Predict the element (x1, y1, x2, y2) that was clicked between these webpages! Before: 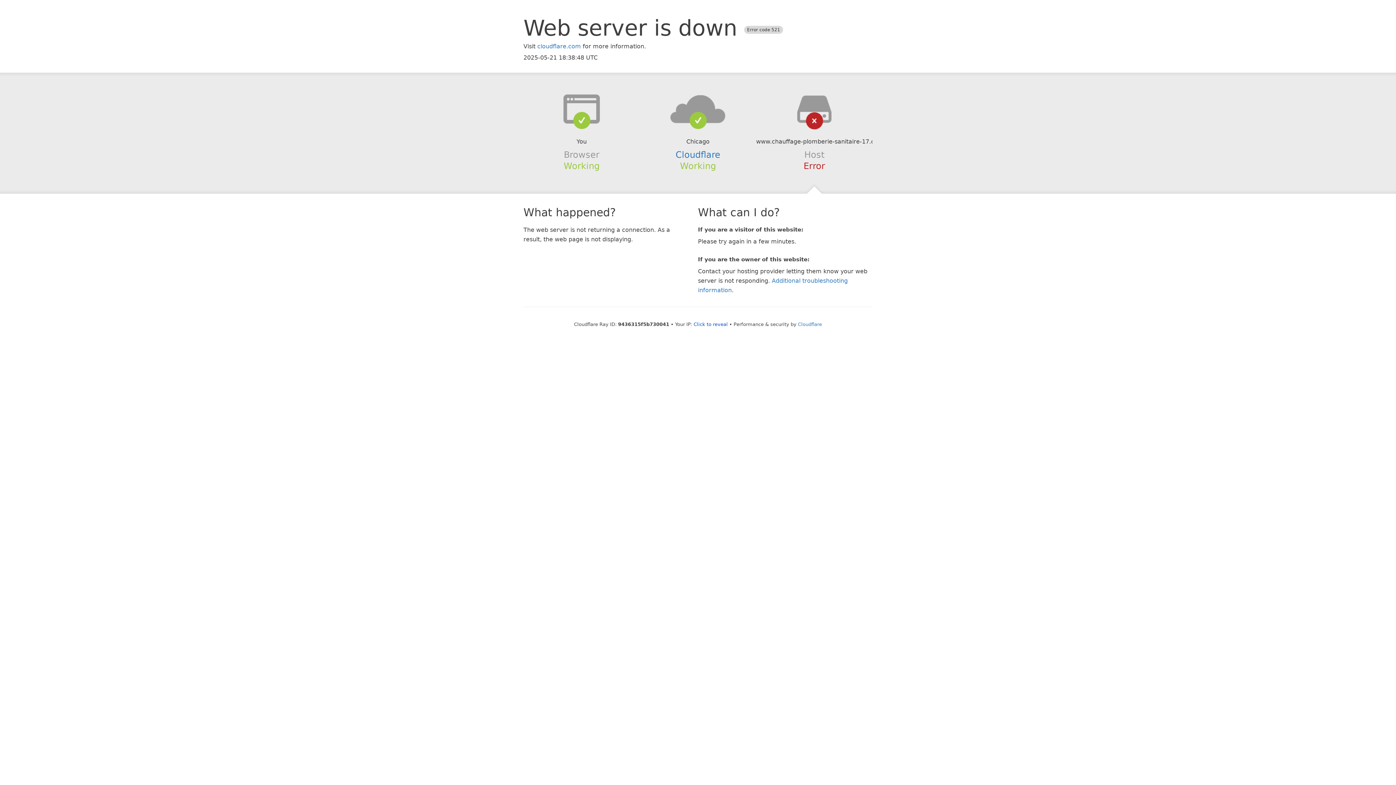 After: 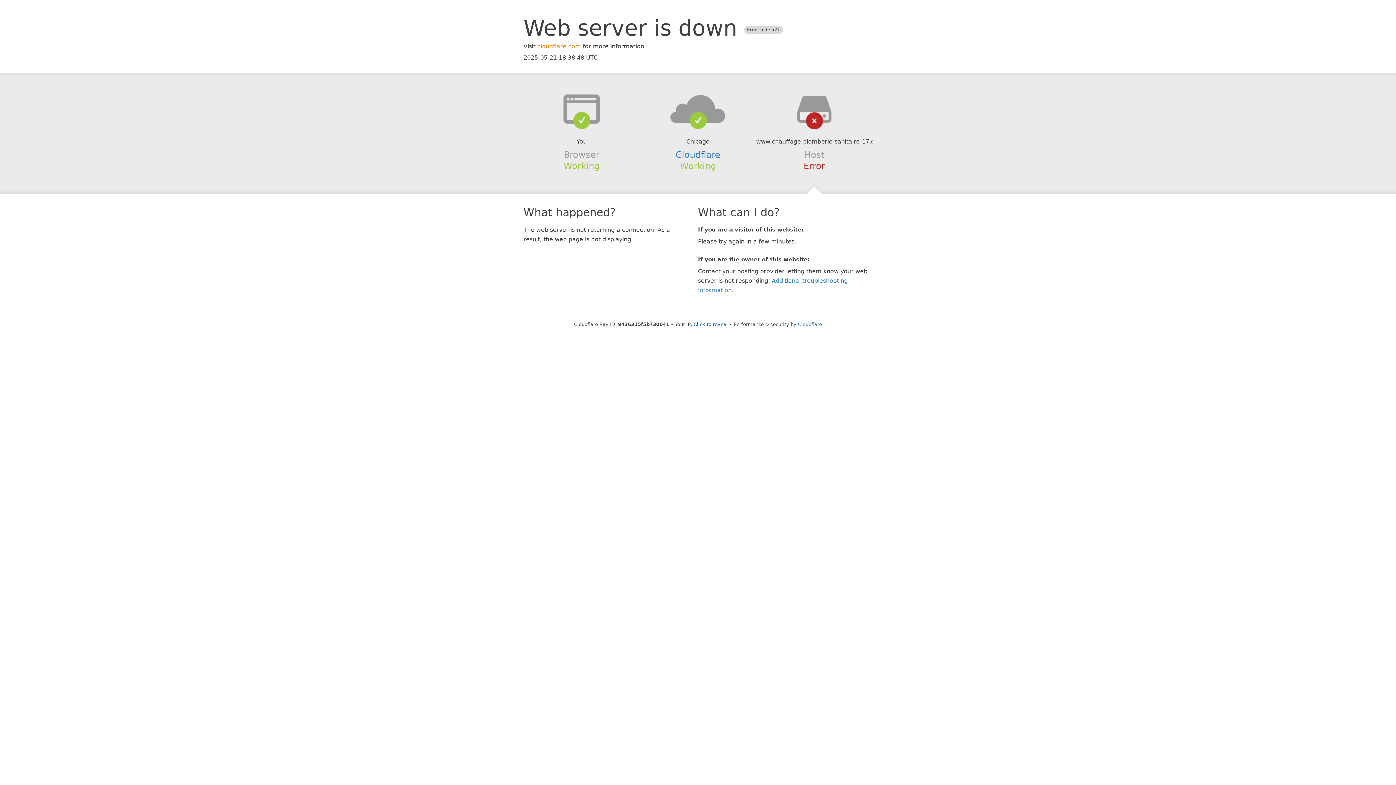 Action: bbox: (537, 42, 581, 49) label: cloudflare.com